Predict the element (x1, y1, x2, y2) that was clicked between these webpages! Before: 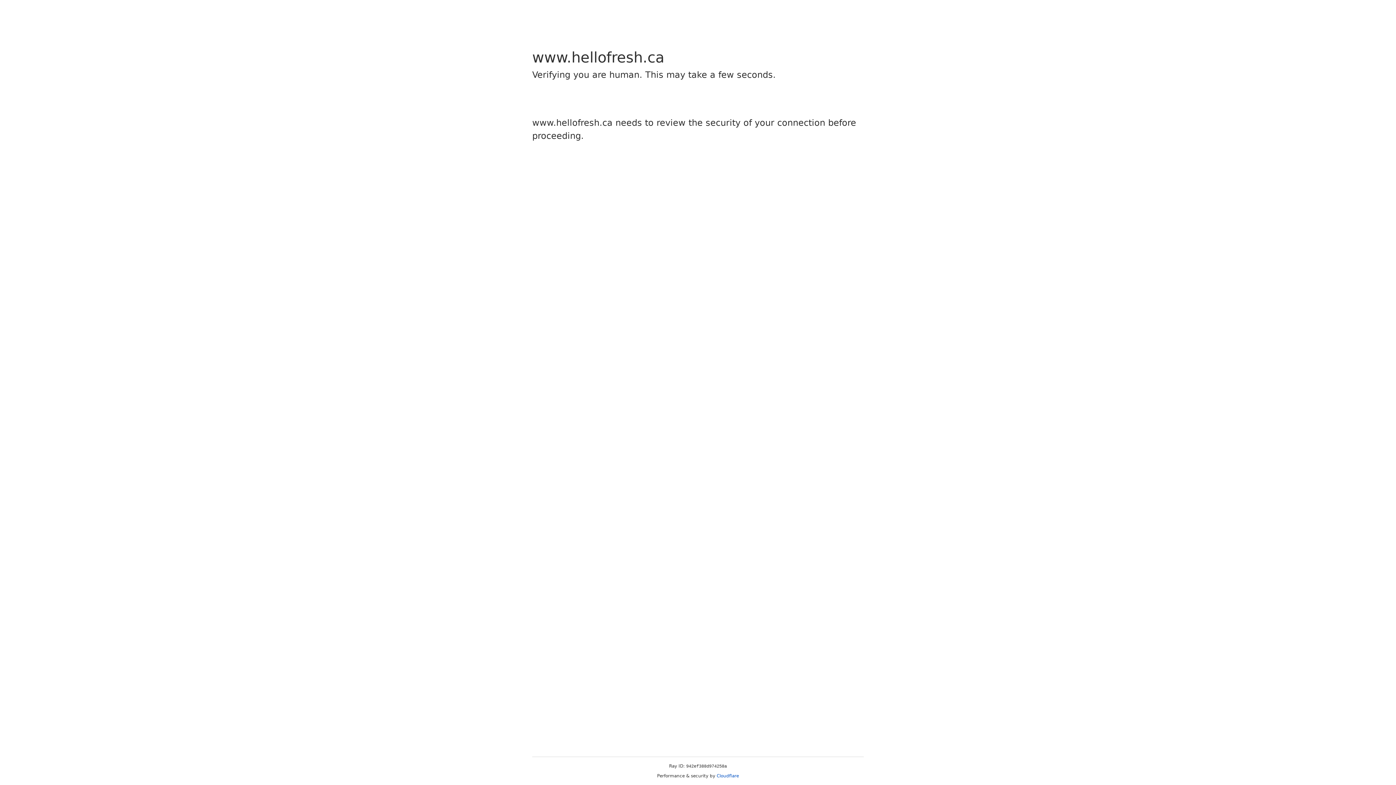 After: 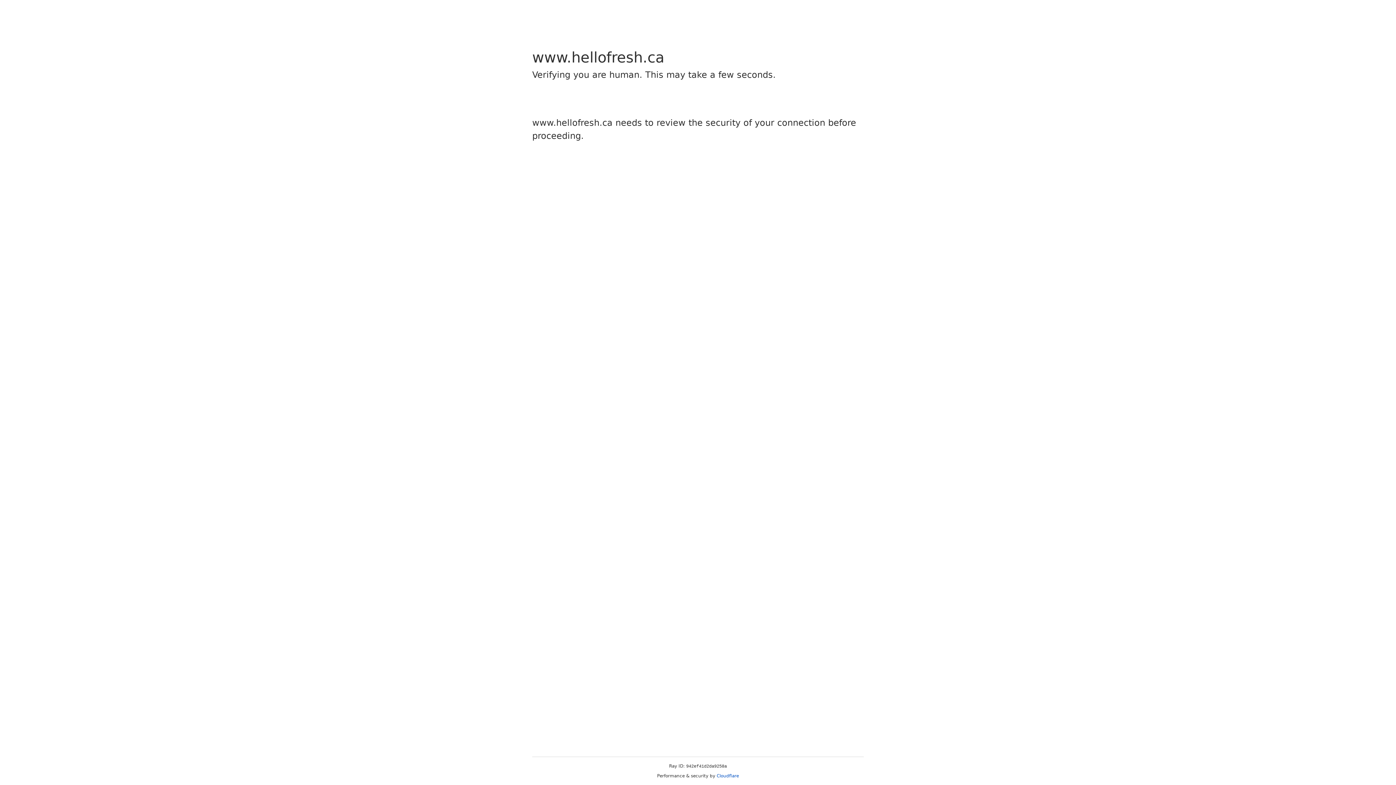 Action: bbox: (716, 773, 739, 778) label: Cloudflare